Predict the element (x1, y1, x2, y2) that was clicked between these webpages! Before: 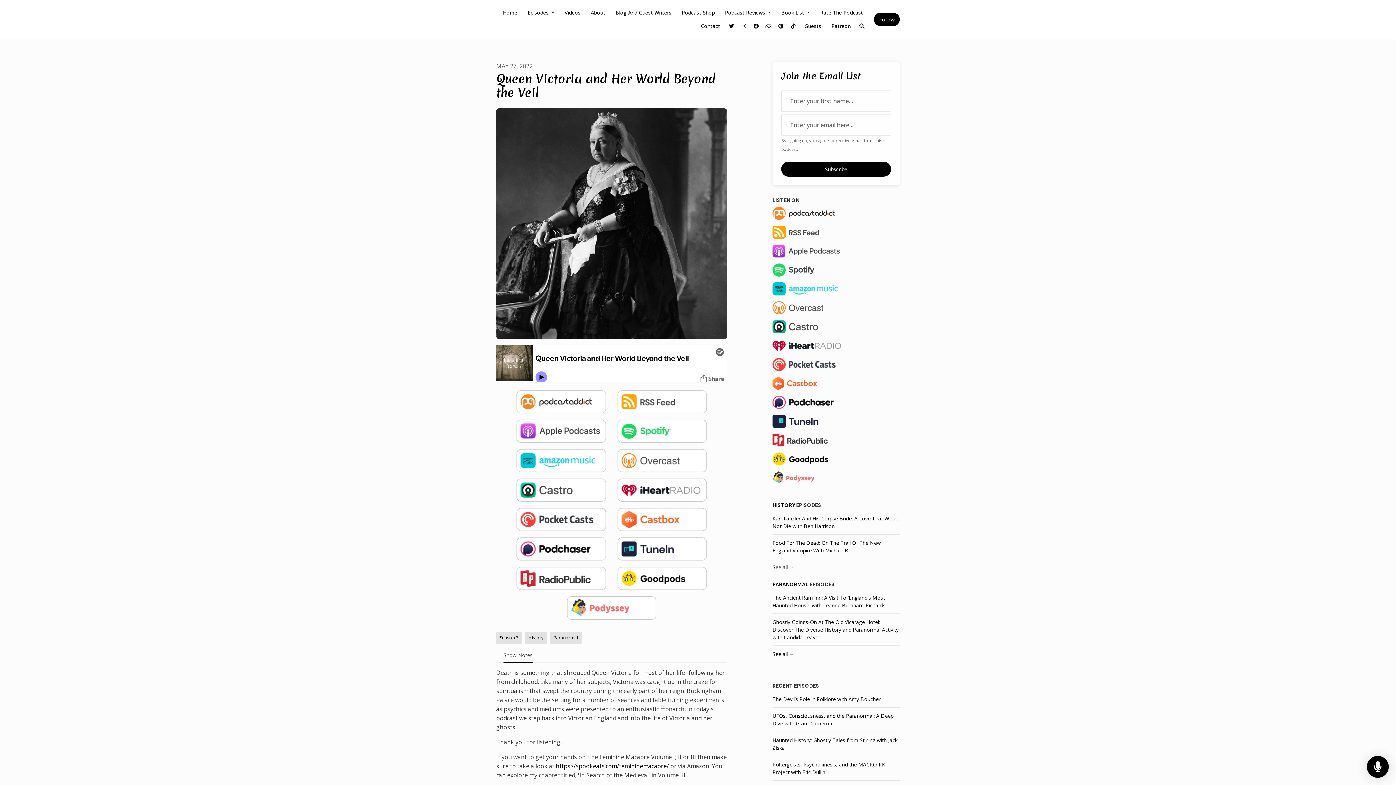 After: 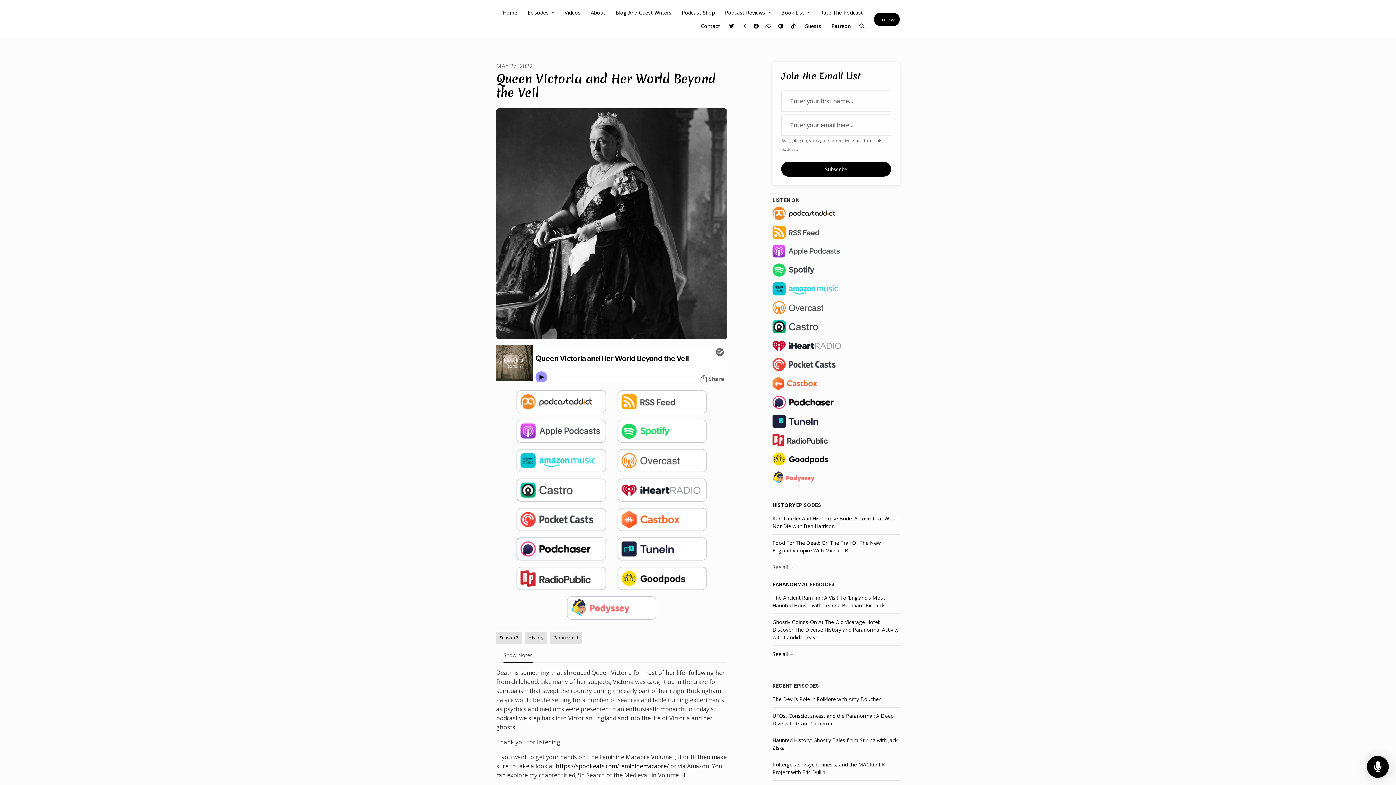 Action: bbox: (772, 377, 842, 390)